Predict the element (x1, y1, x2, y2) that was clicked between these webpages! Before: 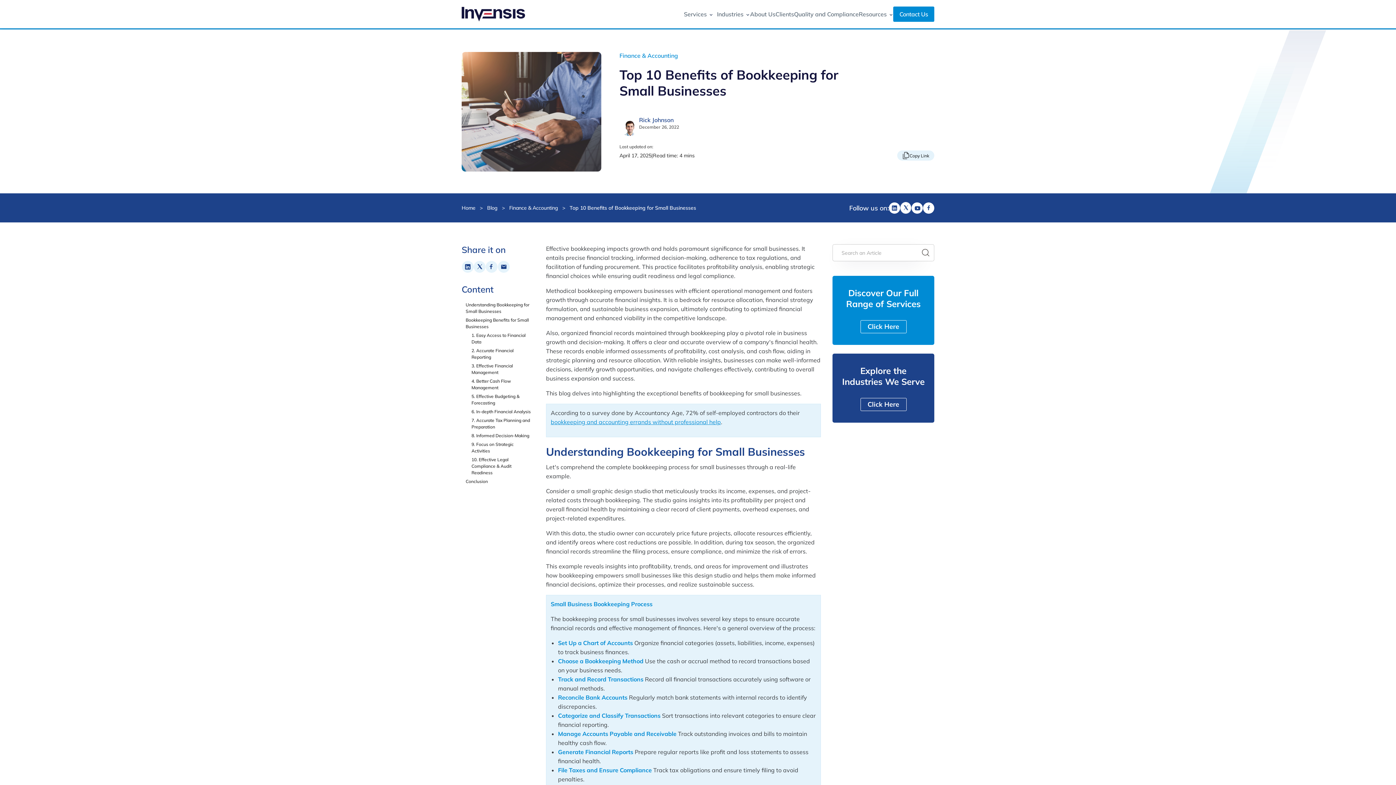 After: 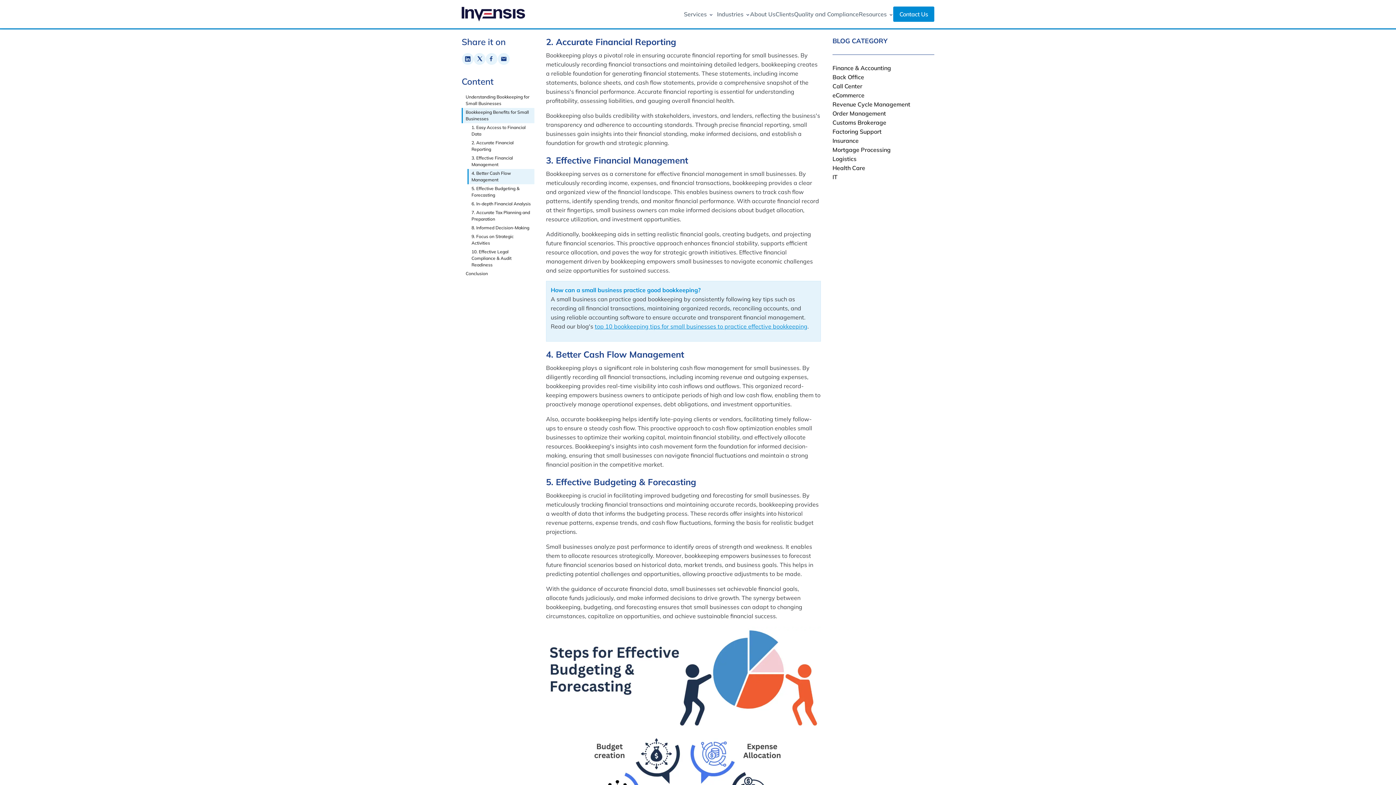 Action: bbox: (467, 346, 534, 361) label: 2. Accurate Financial Reporting